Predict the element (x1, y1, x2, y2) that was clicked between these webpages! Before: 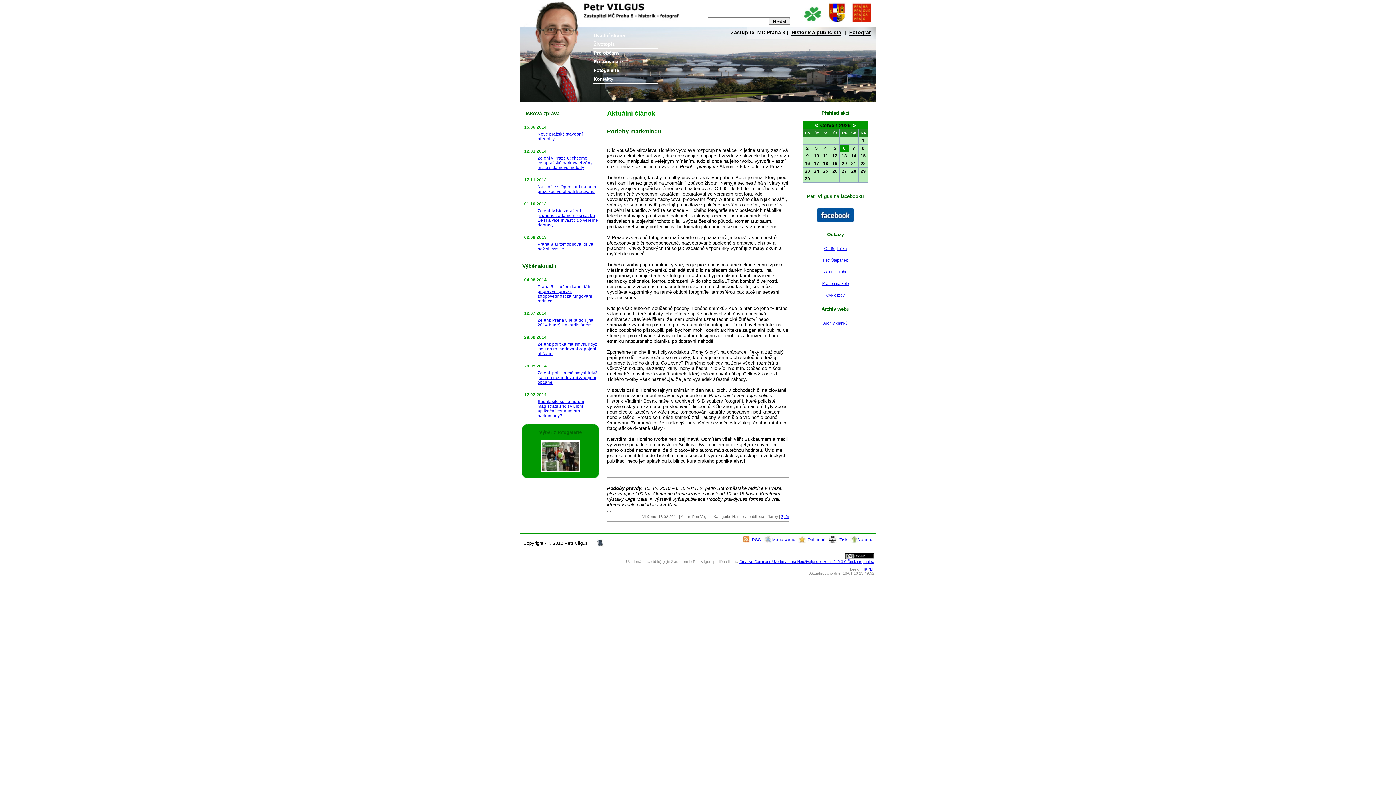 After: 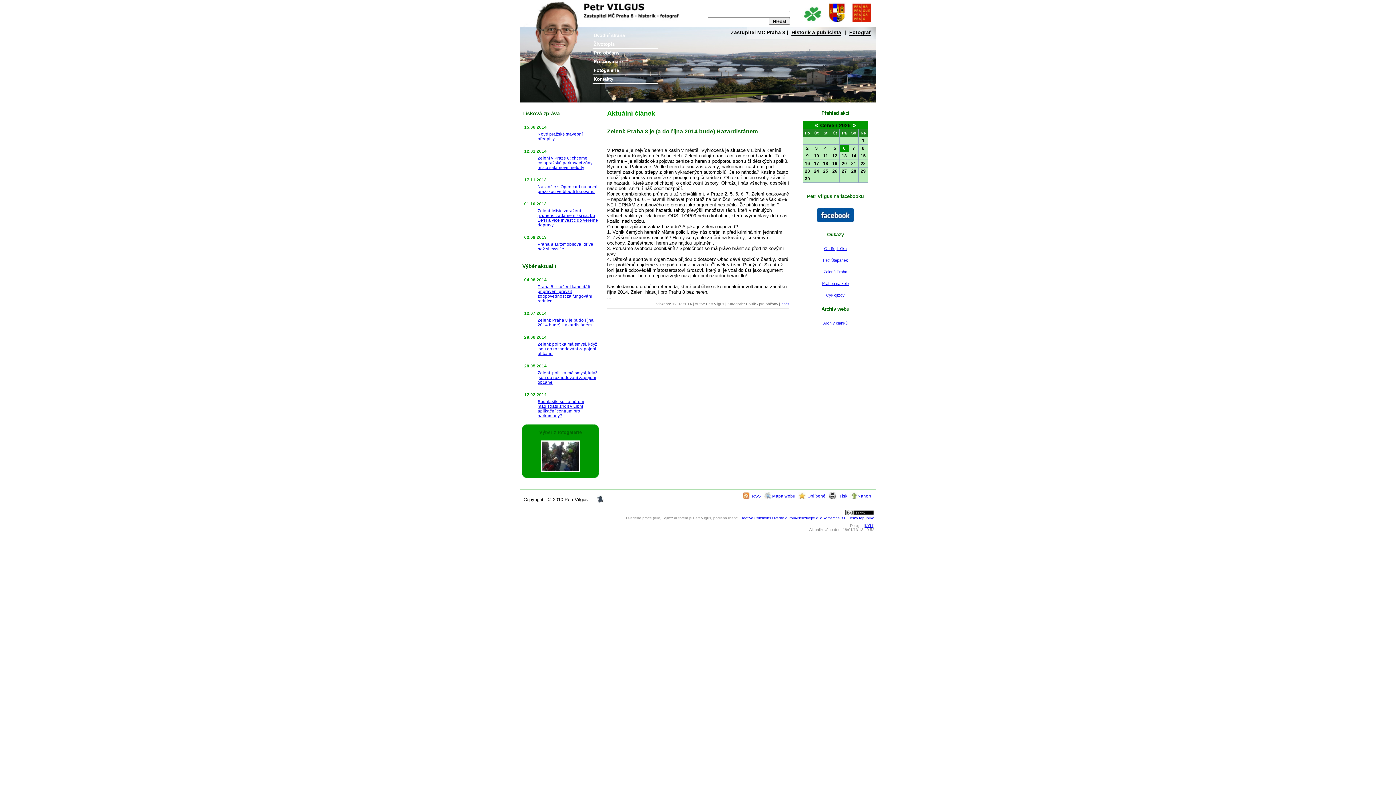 Action: label: Zelení: Praha 8 je (a do října 2014 bude) Hazardistánem bbox: (537, 317, 593, 327)